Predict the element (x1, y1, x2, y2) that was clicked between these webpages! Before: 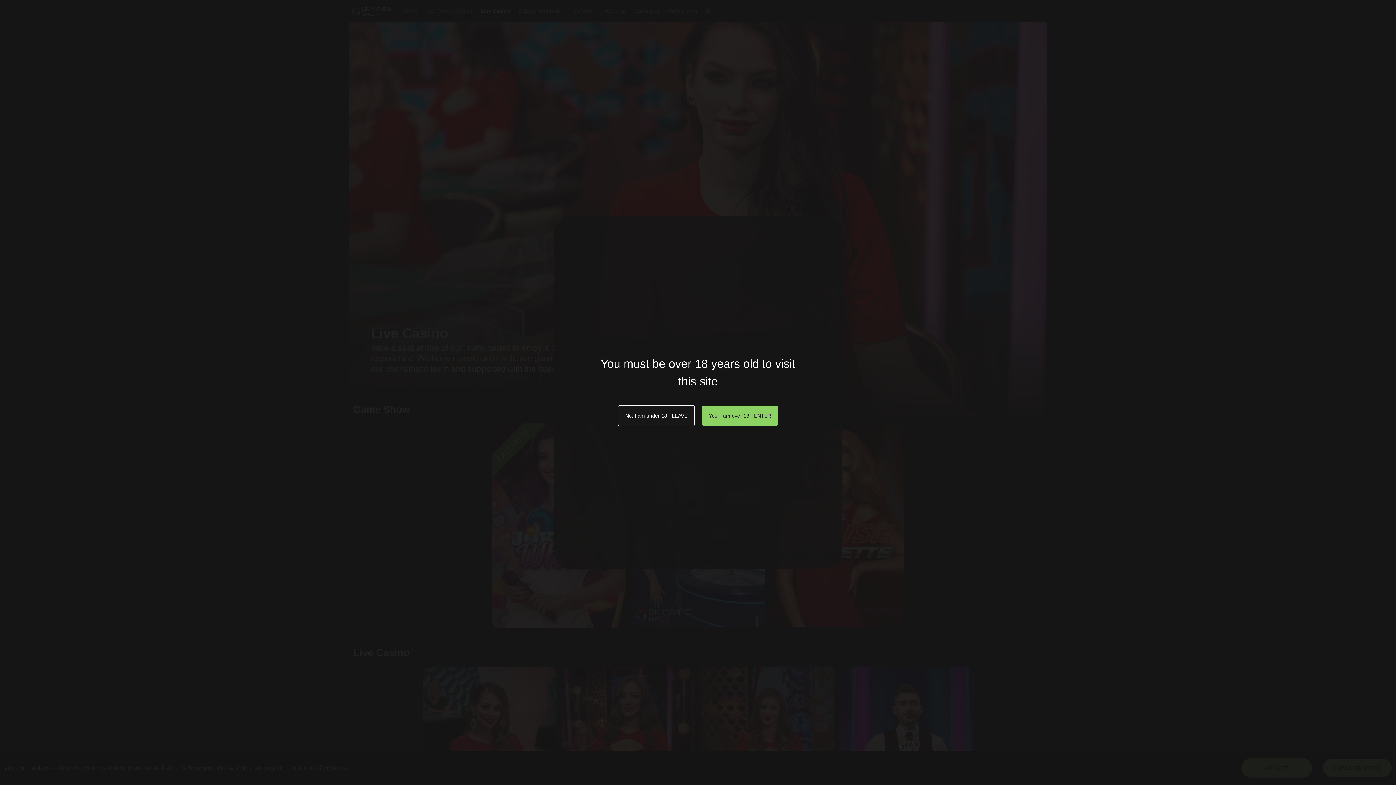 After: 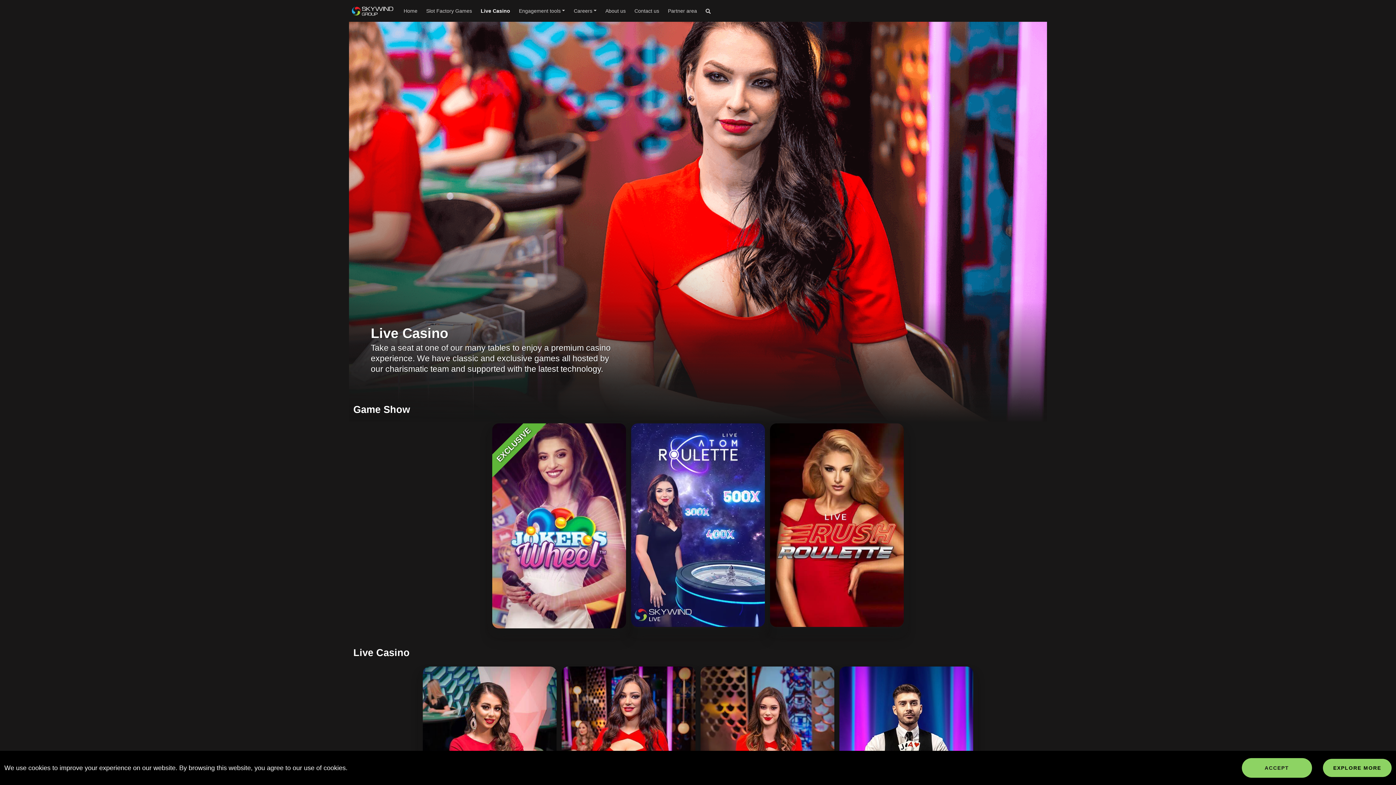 Action: label: Yes, I am over 18 - ENTER bbox: (702, 405, 778, 426)